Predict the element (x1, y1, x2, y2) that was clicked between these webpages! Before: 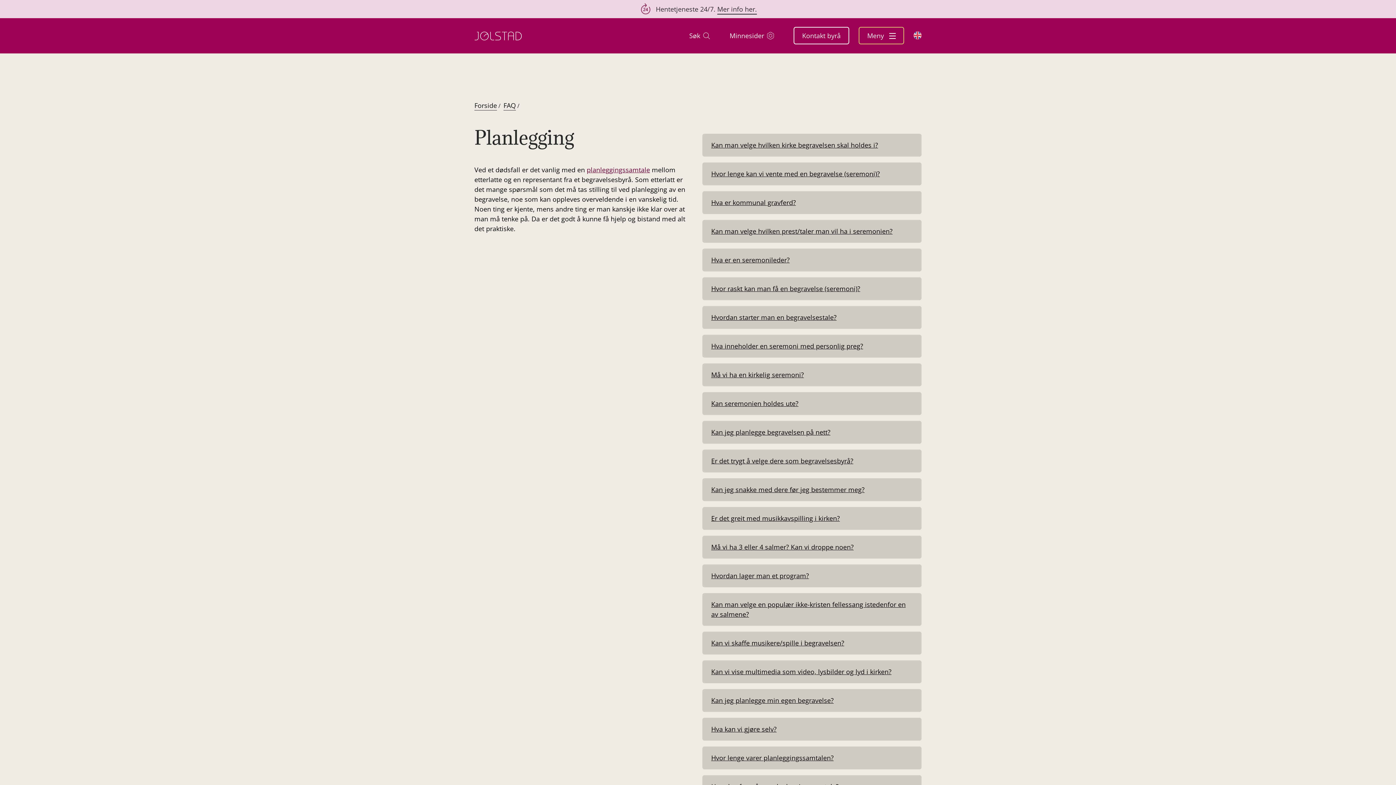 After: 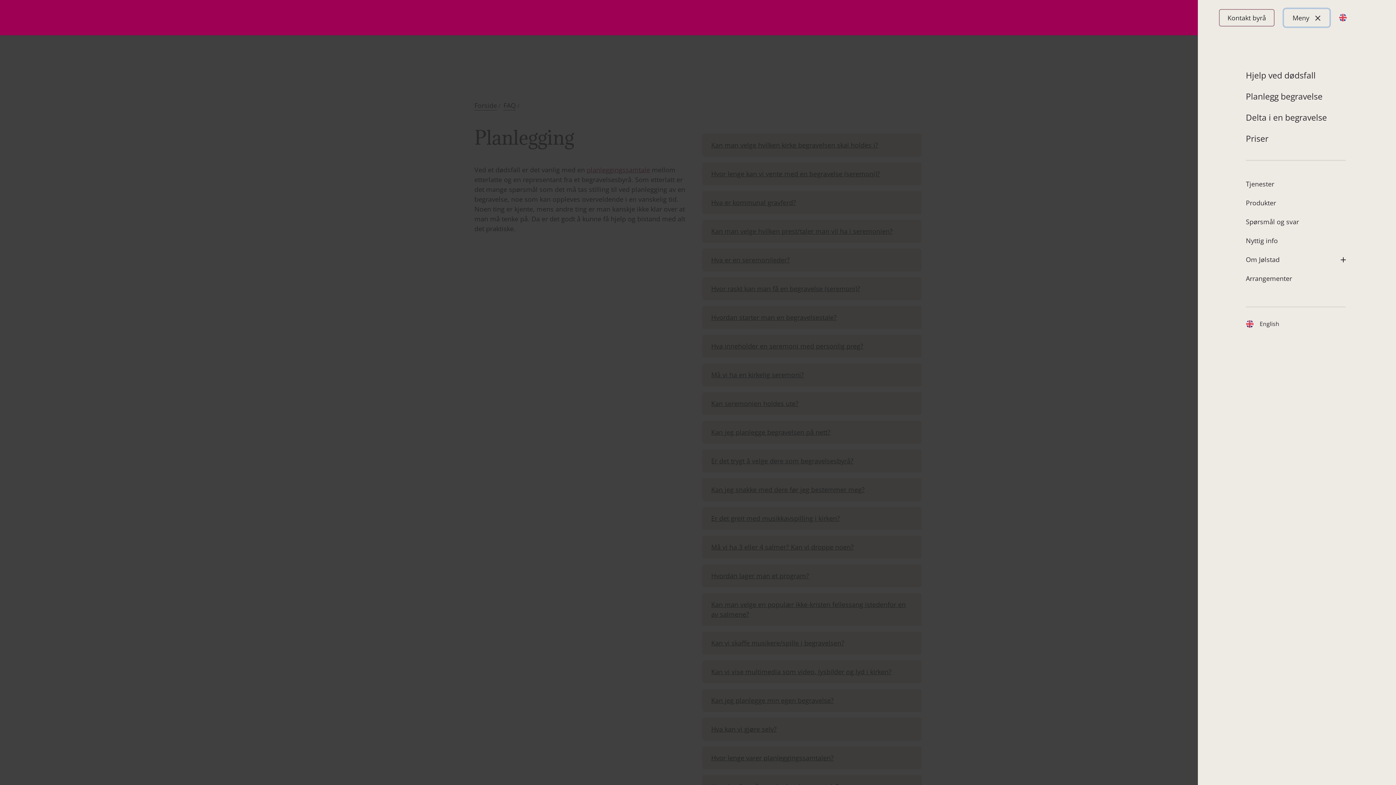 Action: label: Meny  bbox: (858, 26, 904, 44)